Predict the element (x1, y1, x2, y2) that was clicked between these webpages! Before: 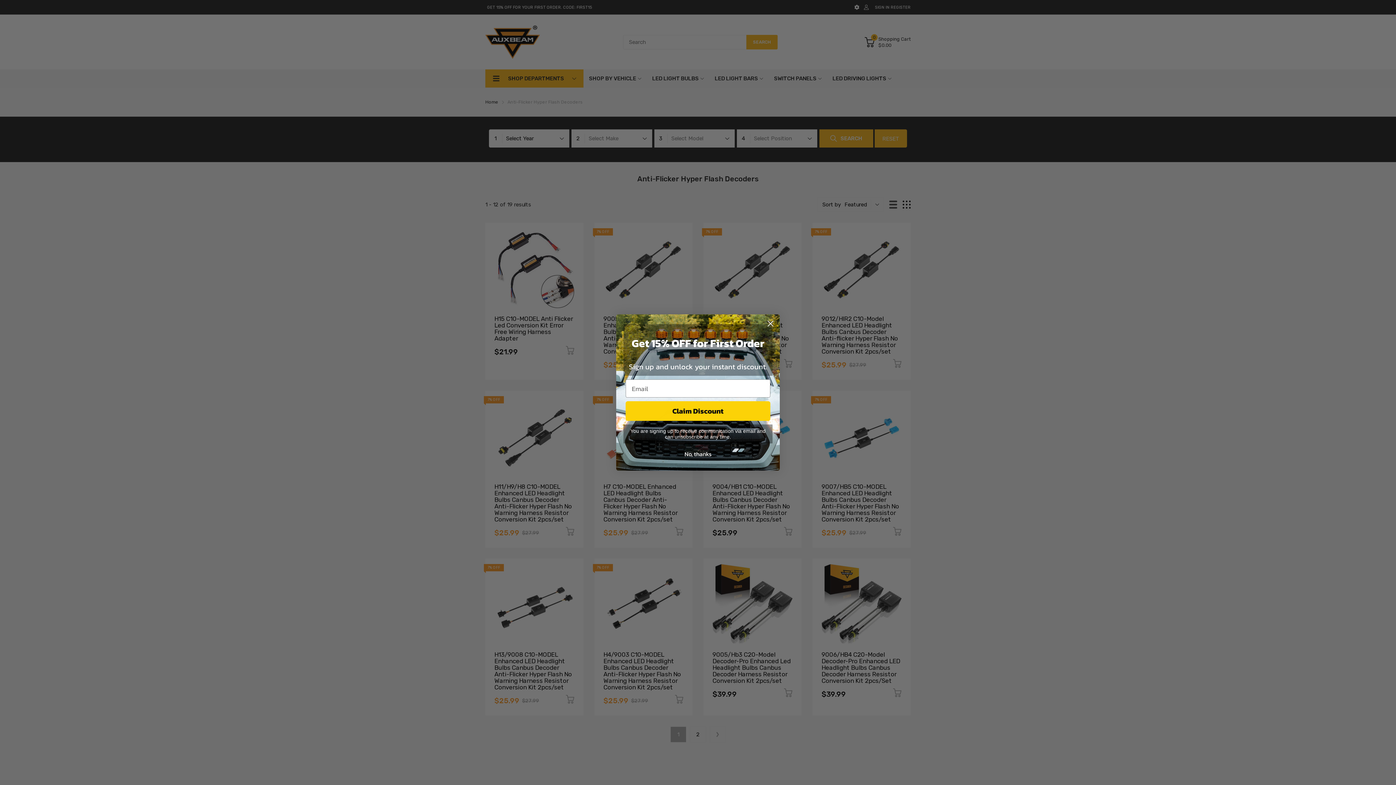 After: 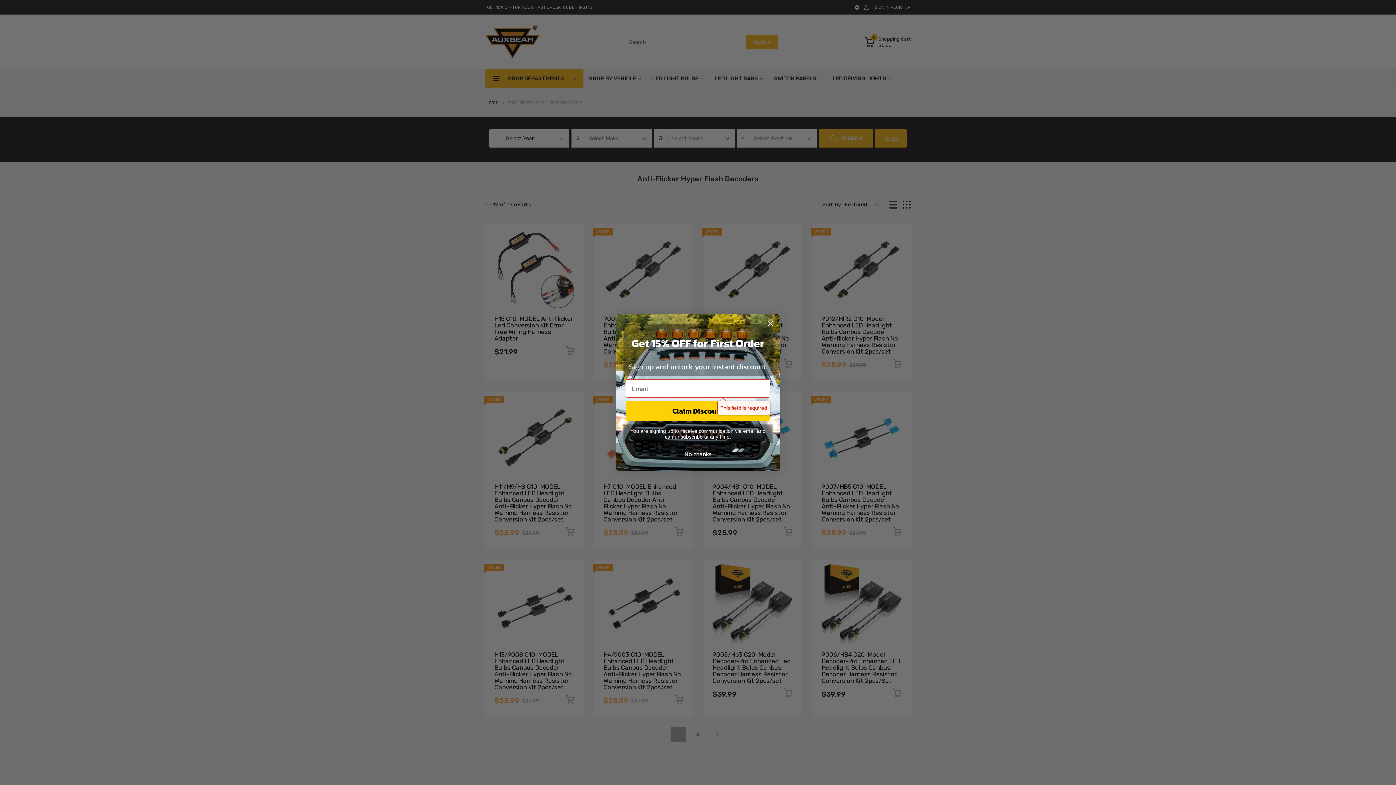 Action: label: Claim Discount bbox: (625, 401, 770, 421)